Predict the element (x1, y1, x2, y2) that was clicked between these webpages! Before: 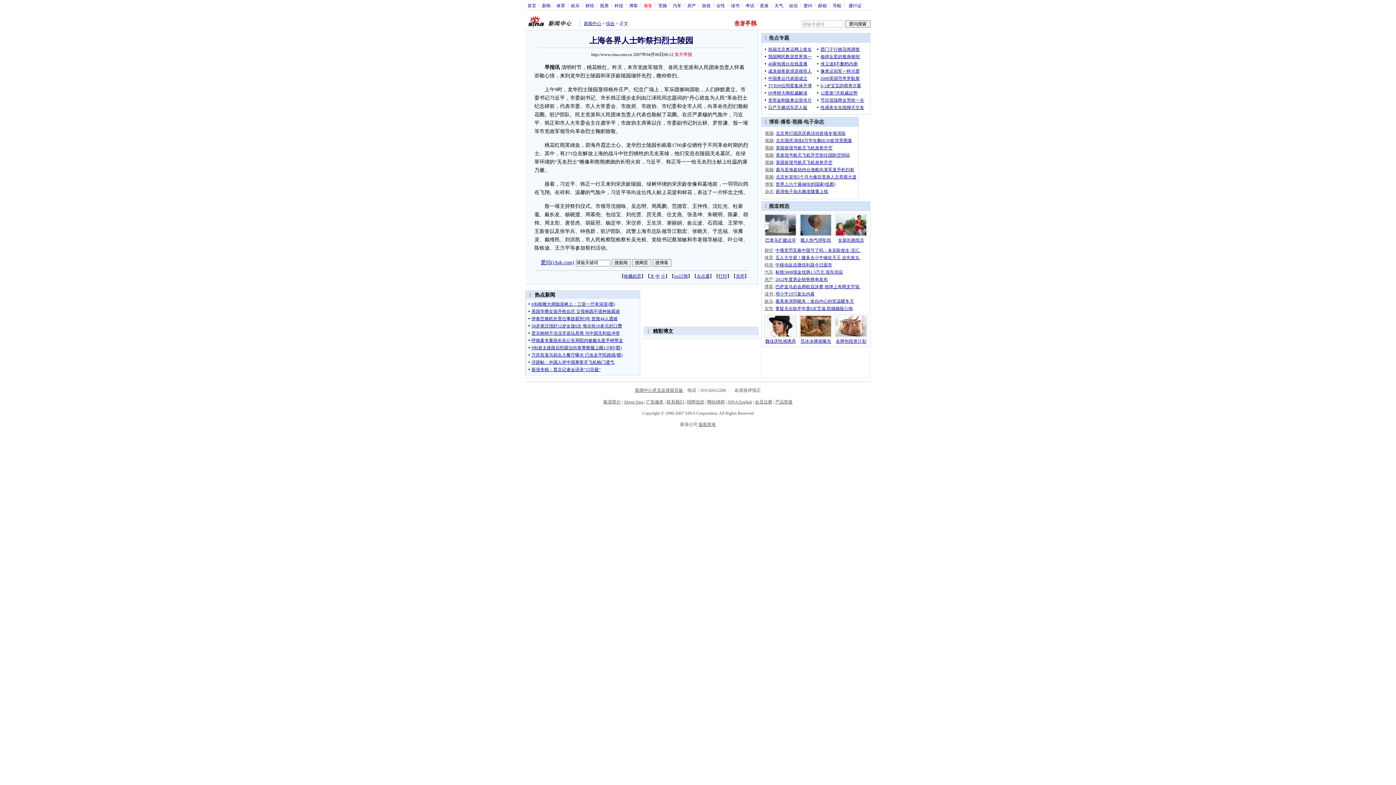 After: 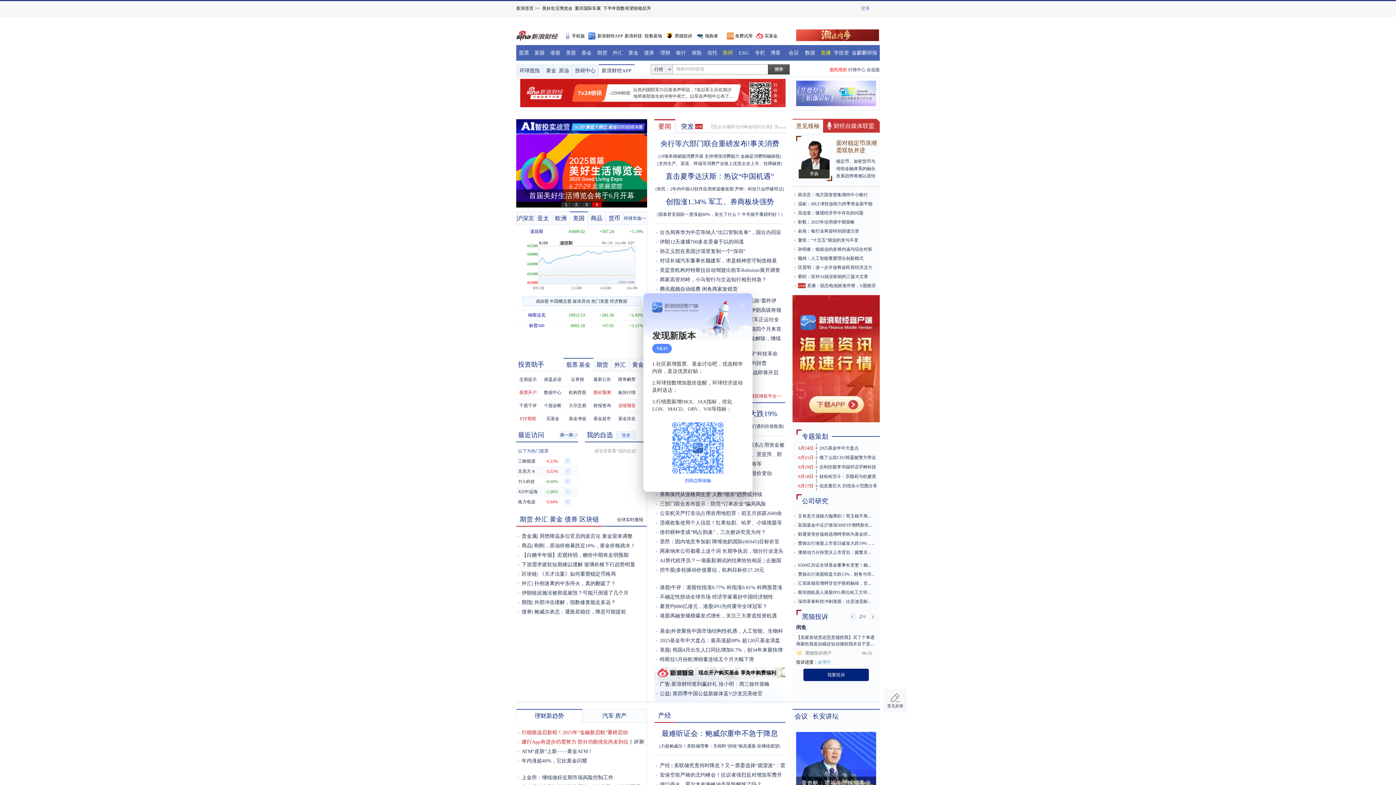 Action: bbox: (583, 2, 596, 7) label: 财经